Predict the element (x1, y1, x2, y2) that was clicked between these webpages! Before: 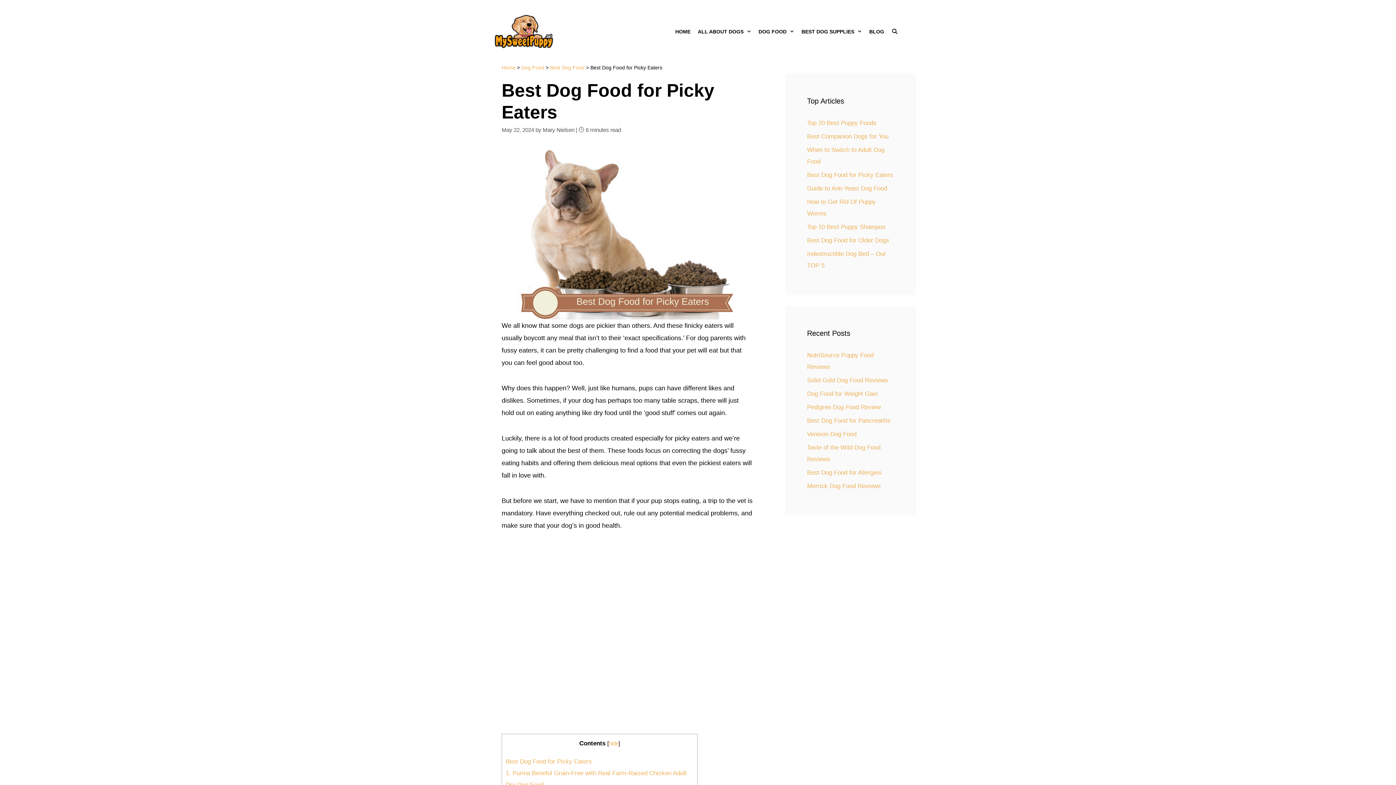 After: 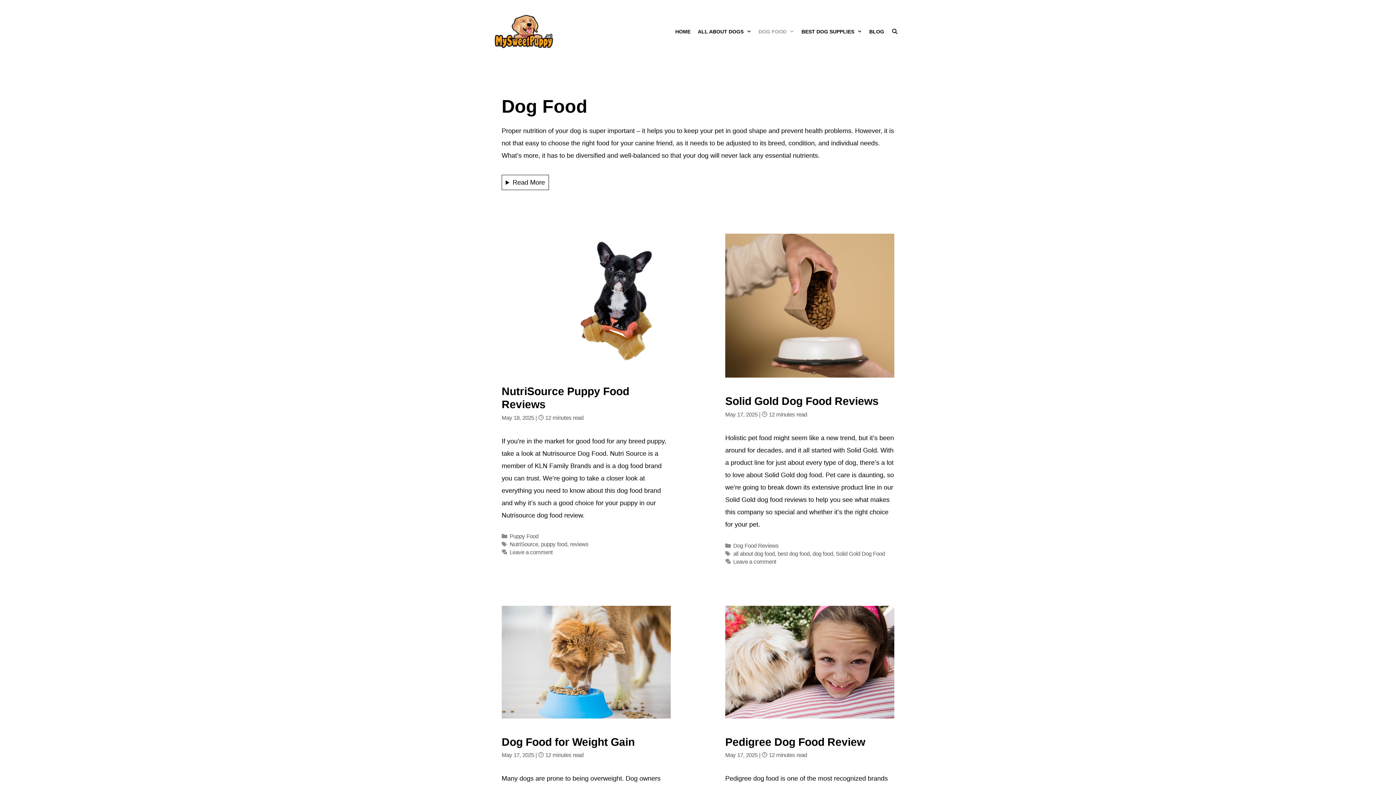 Action: bbox: (755, 20, 798, 42) label: DOG FOOD